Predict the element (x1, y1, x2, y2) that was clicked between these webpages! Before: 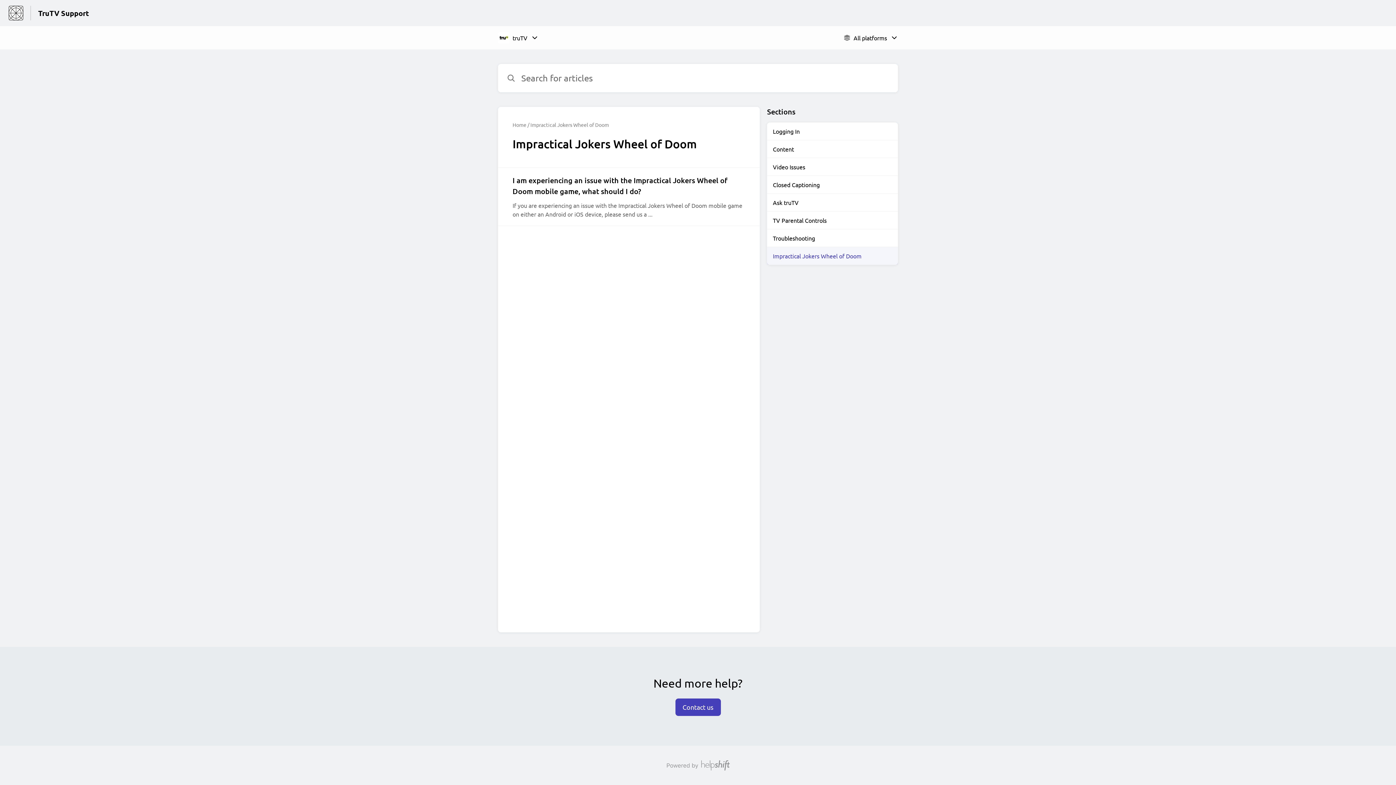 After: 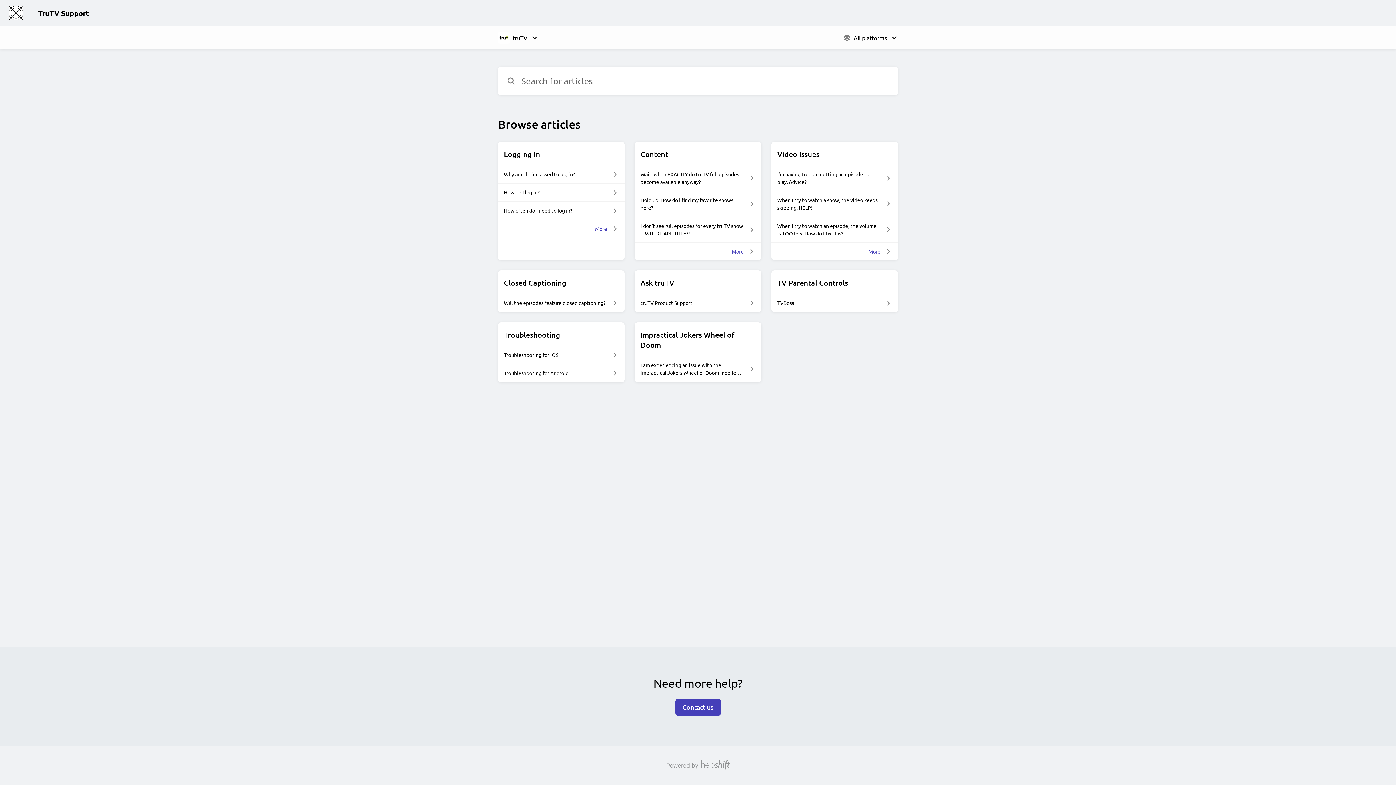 Action: label: TruTV Support bbox: (38, 8, 89, 18)